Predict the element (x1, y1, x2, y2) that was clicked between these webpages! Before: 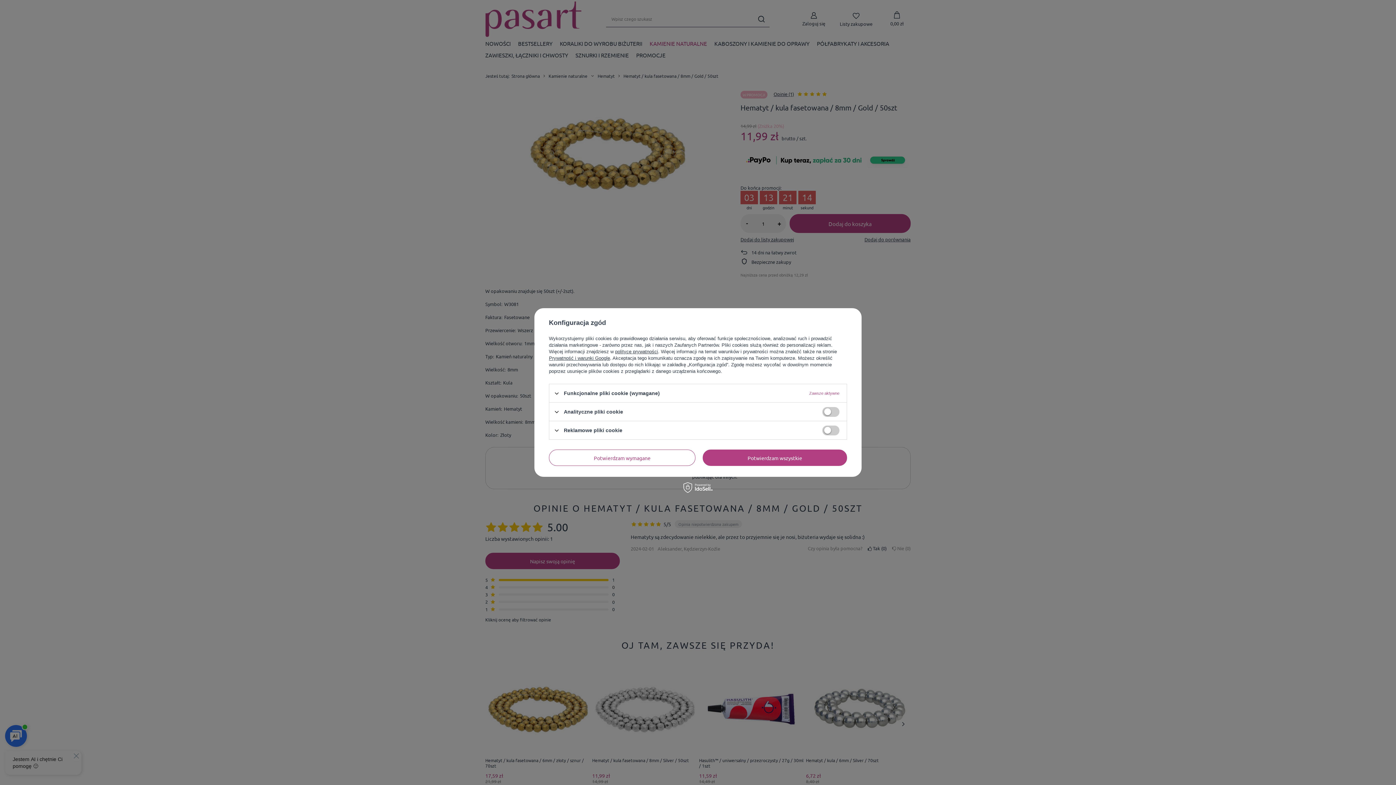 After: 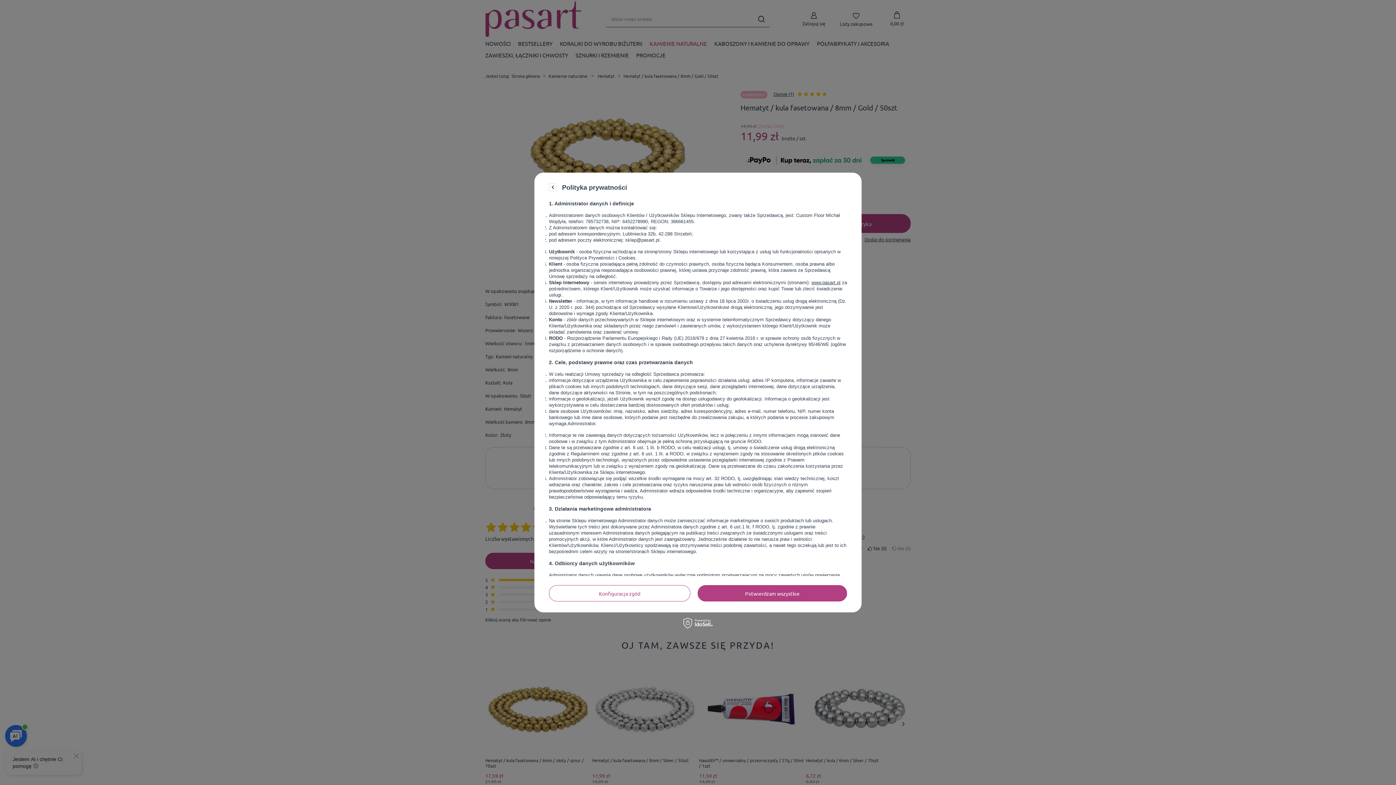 Action: bbox: (615, 349, 658, 354) label: polityce prywatności